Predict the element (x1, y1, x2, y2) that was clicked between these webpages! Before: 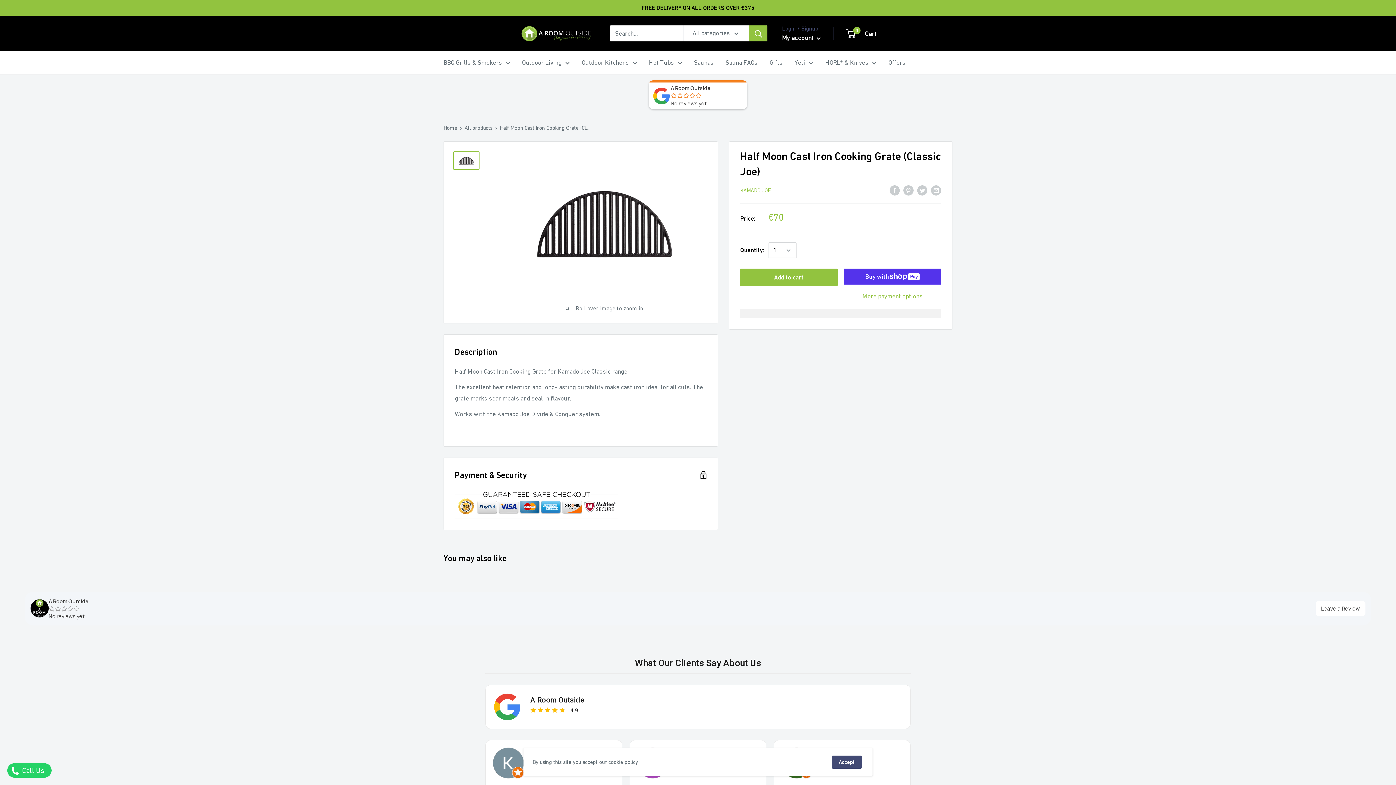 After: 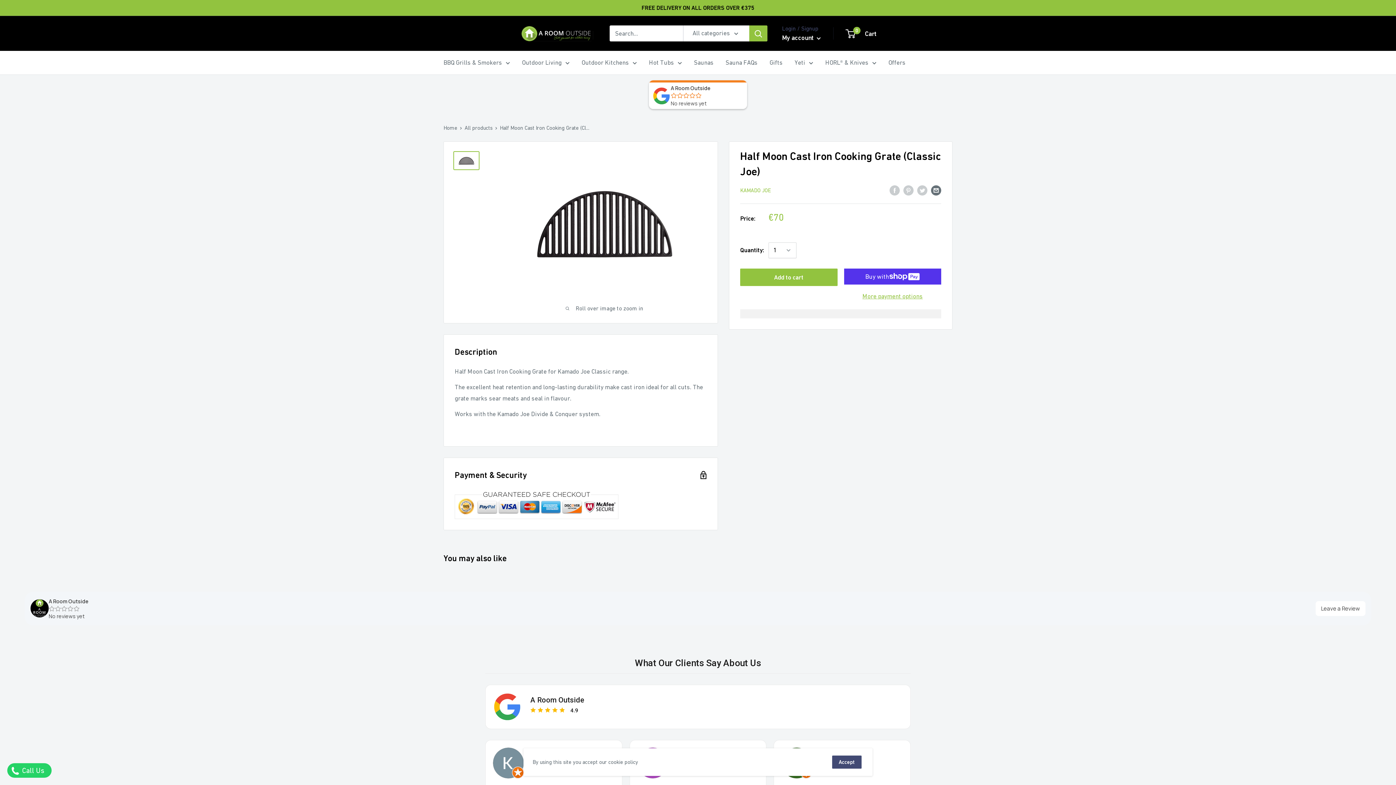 Action: bbox: (931, 184, 941, 195) label: Share by email